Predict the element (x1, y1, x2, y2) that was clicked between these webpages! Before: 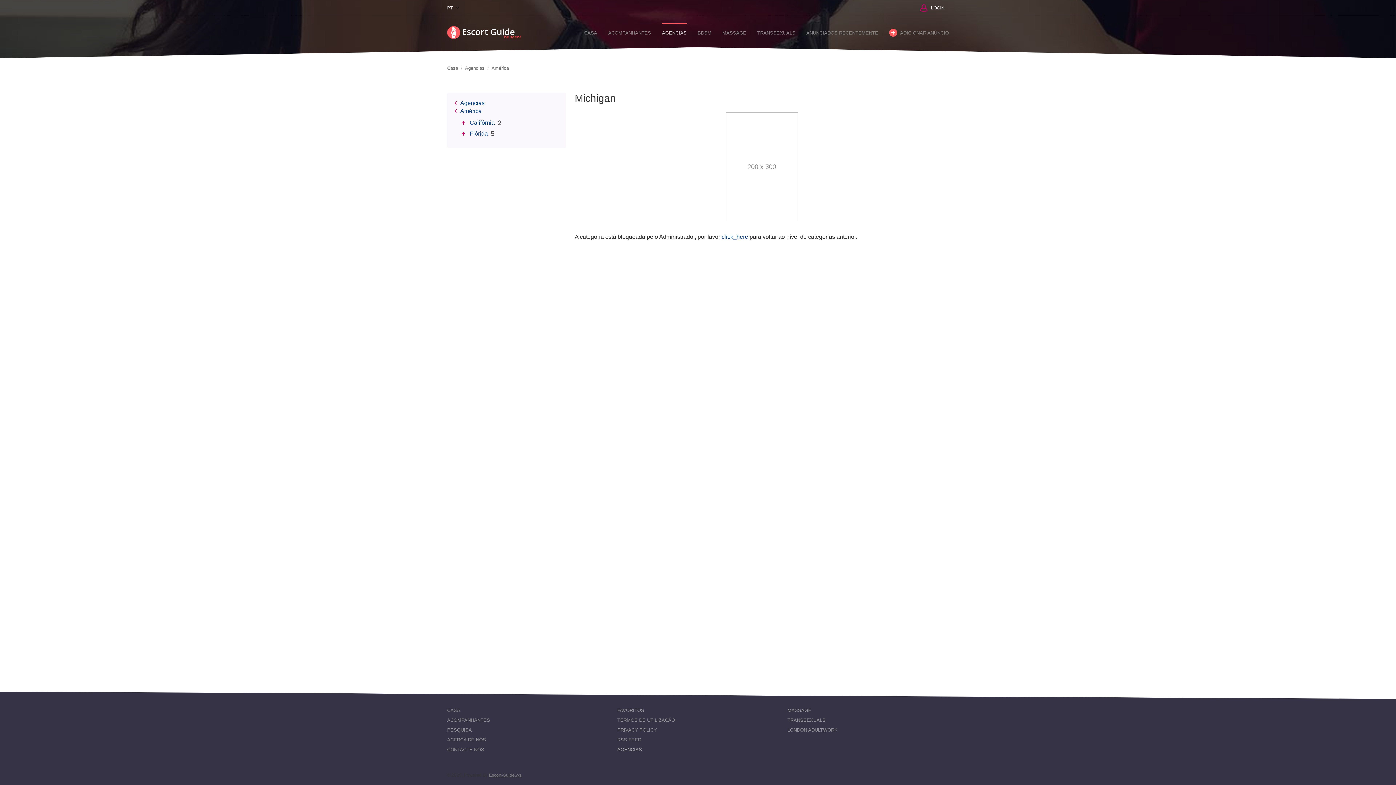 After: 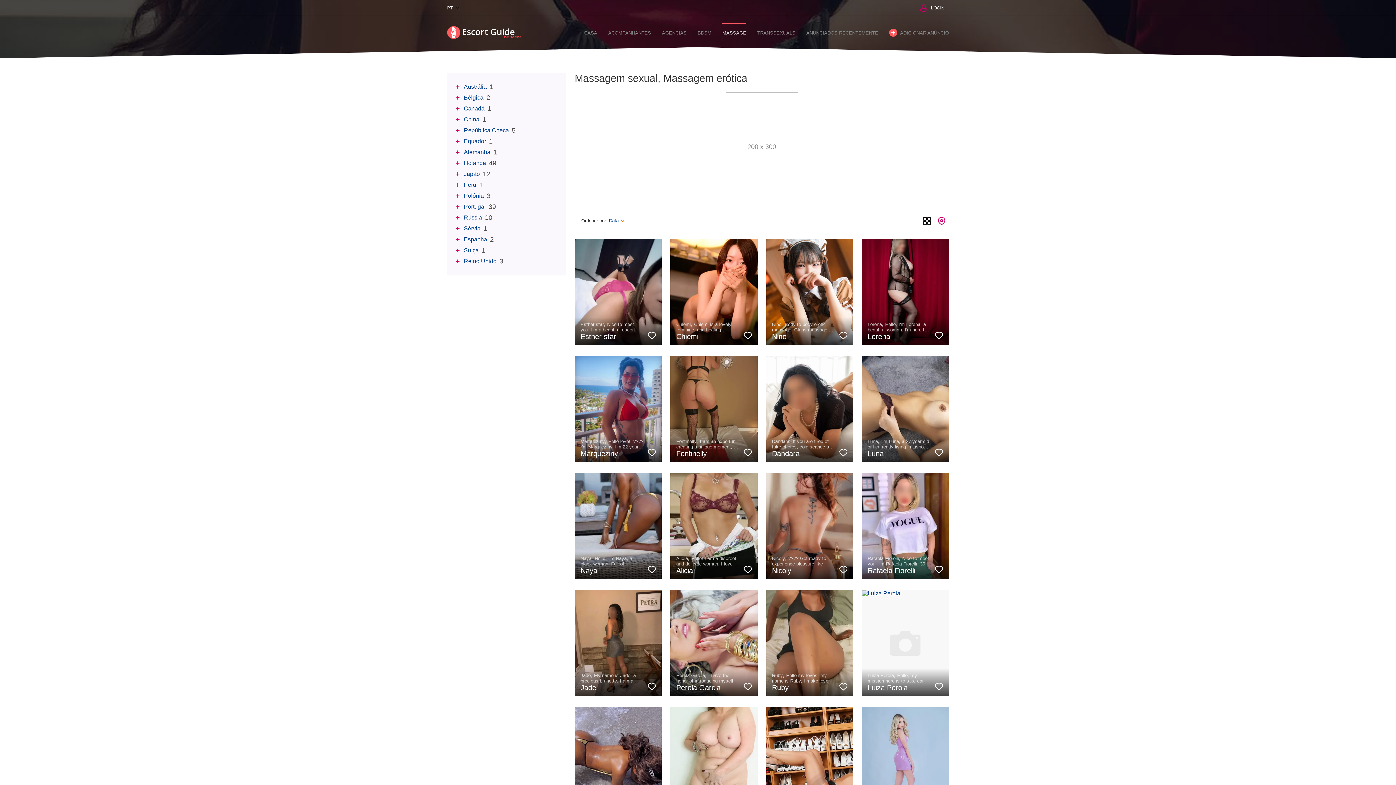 Action: label: MASSAGE bbox: (787, 706, 811, 714)